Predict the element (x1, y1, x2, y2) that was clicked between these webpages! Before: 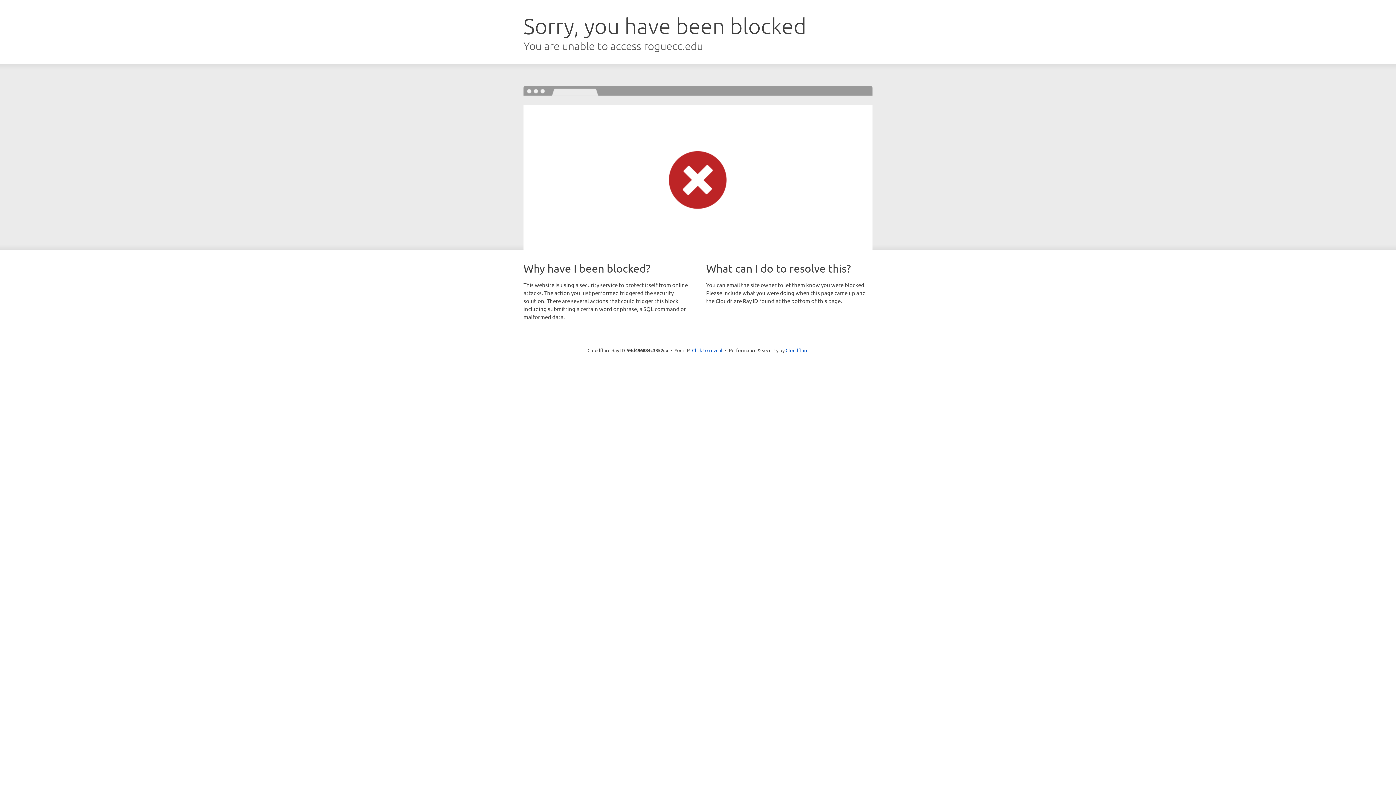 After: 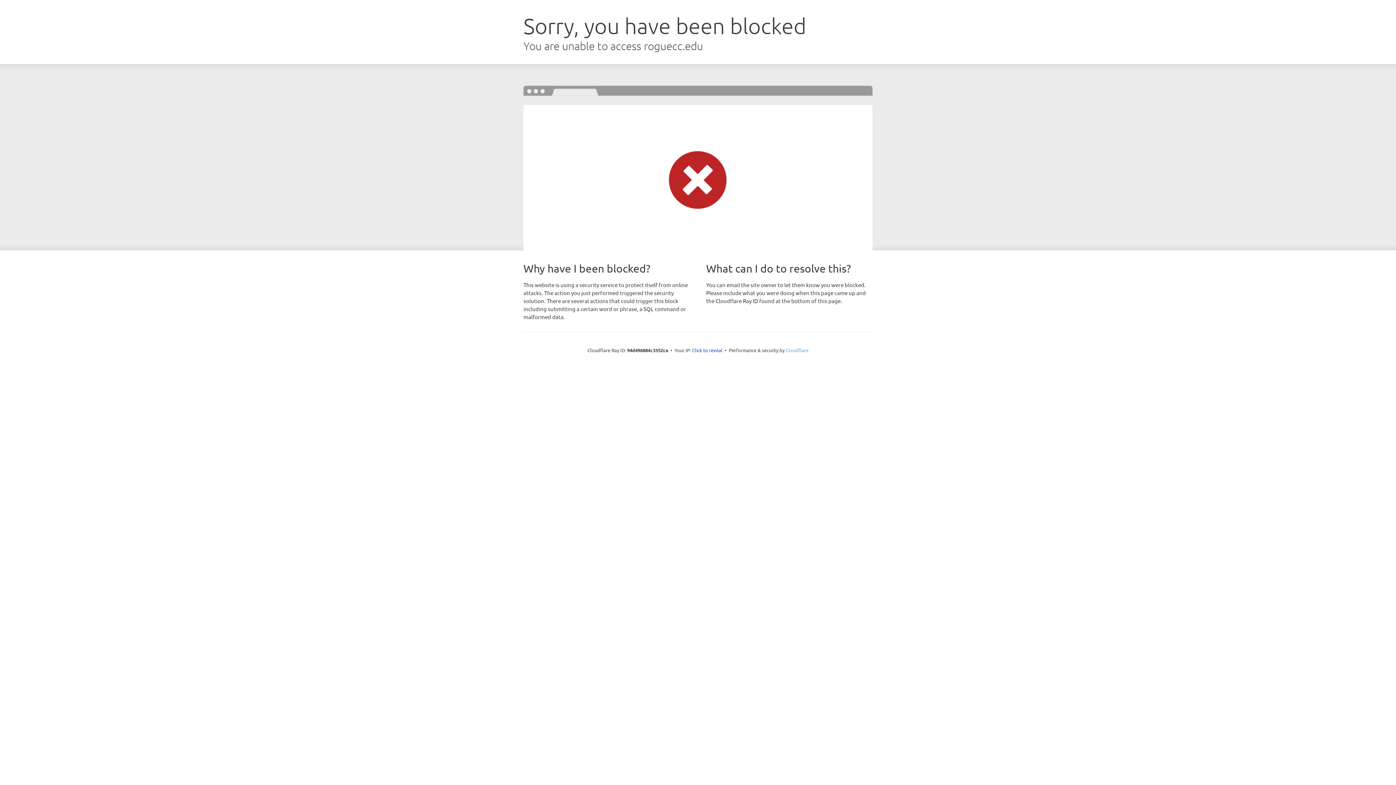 Action: label: Cloudflare bbox: (785, 347, 808, 353)